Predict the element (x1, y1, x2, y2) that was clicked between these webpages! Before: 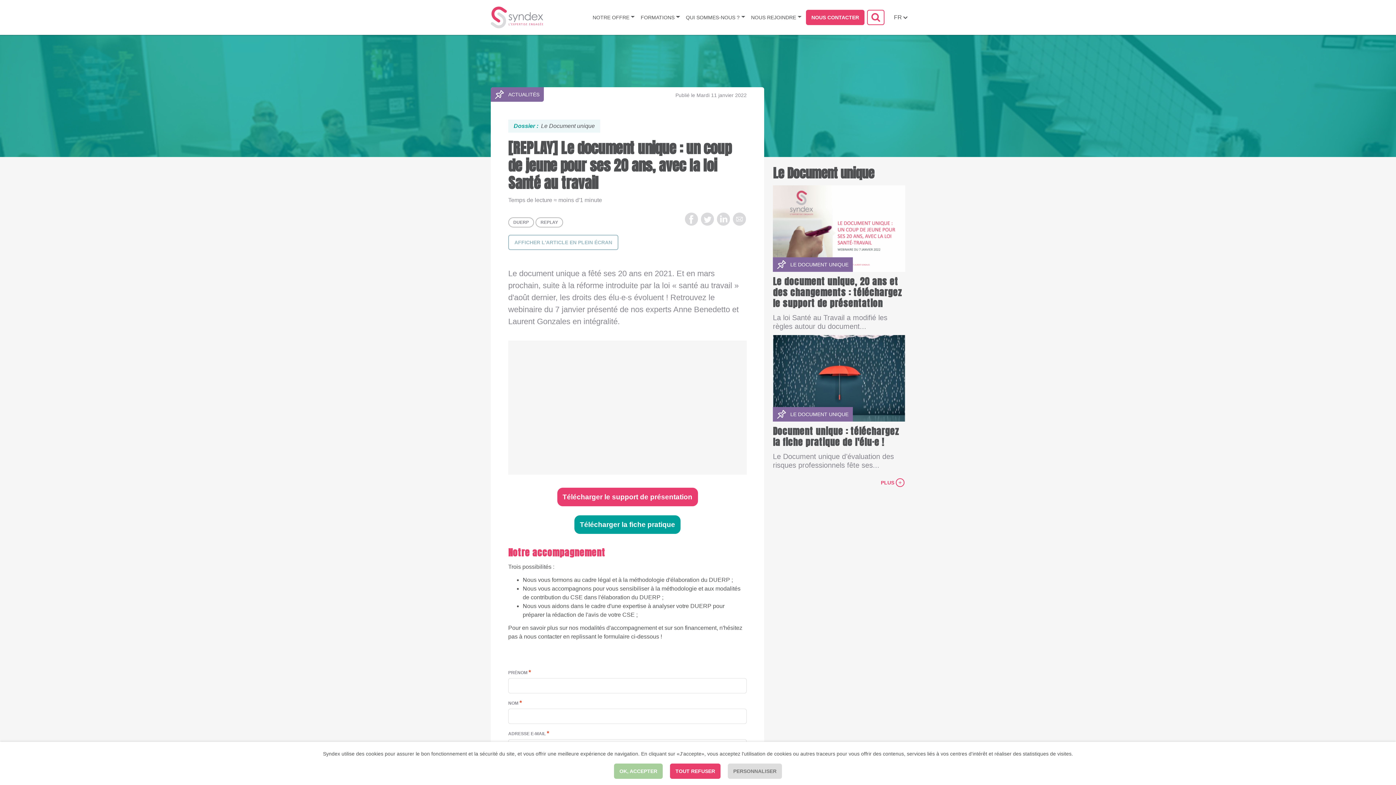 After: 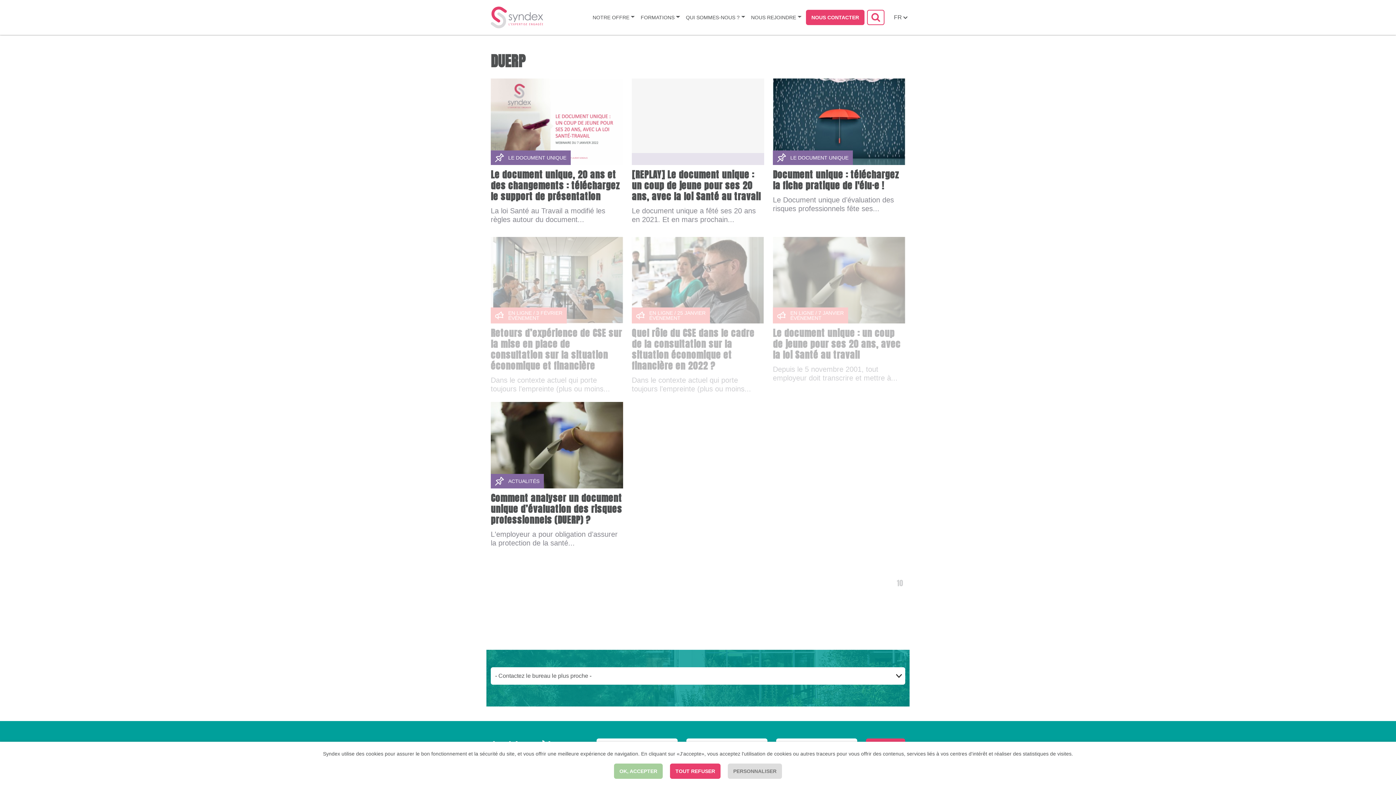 Action: label: DUERP bbox: (513, 220, 529, 224)